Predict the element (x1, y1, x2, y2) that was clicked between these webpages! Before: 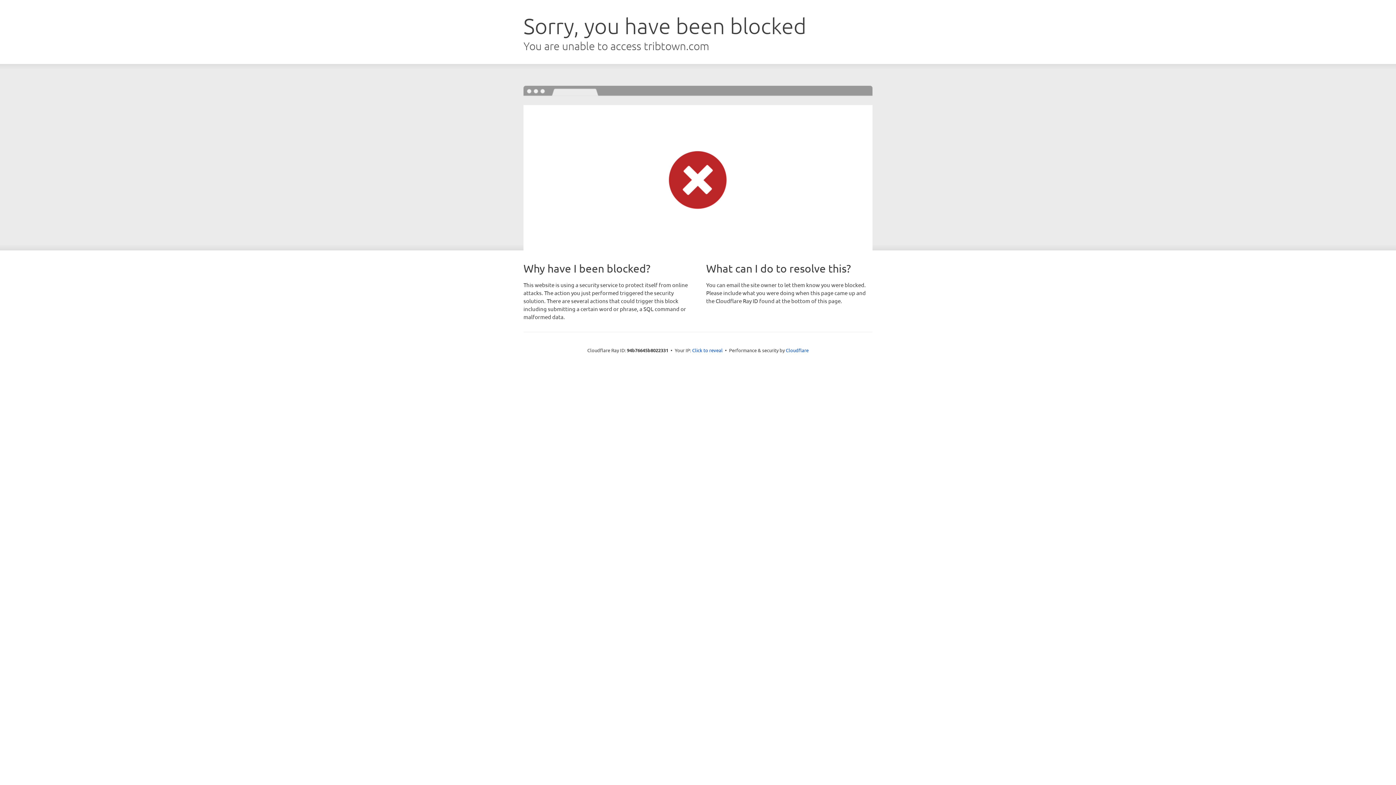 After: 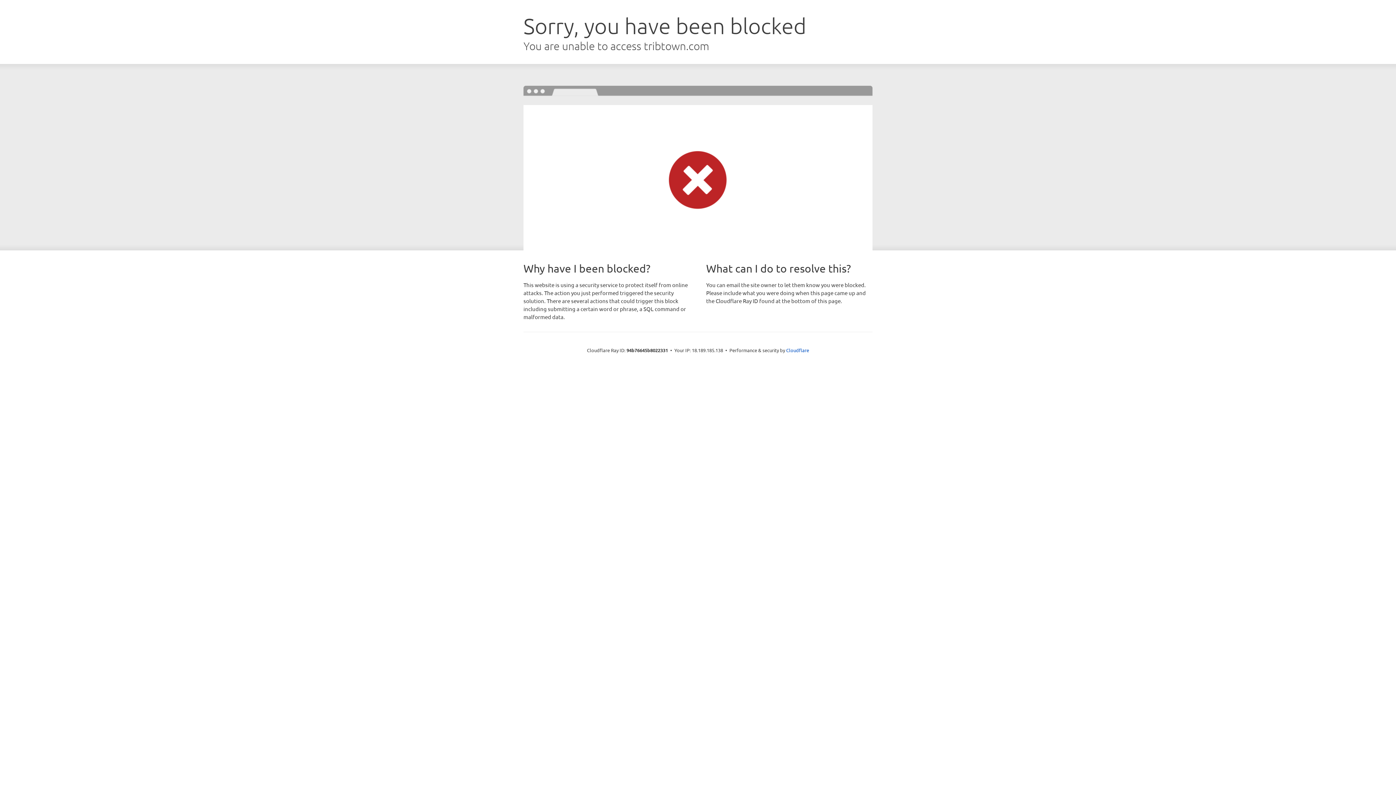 Action: label: Click to reveal bbox: (692, 346, 722, 353)